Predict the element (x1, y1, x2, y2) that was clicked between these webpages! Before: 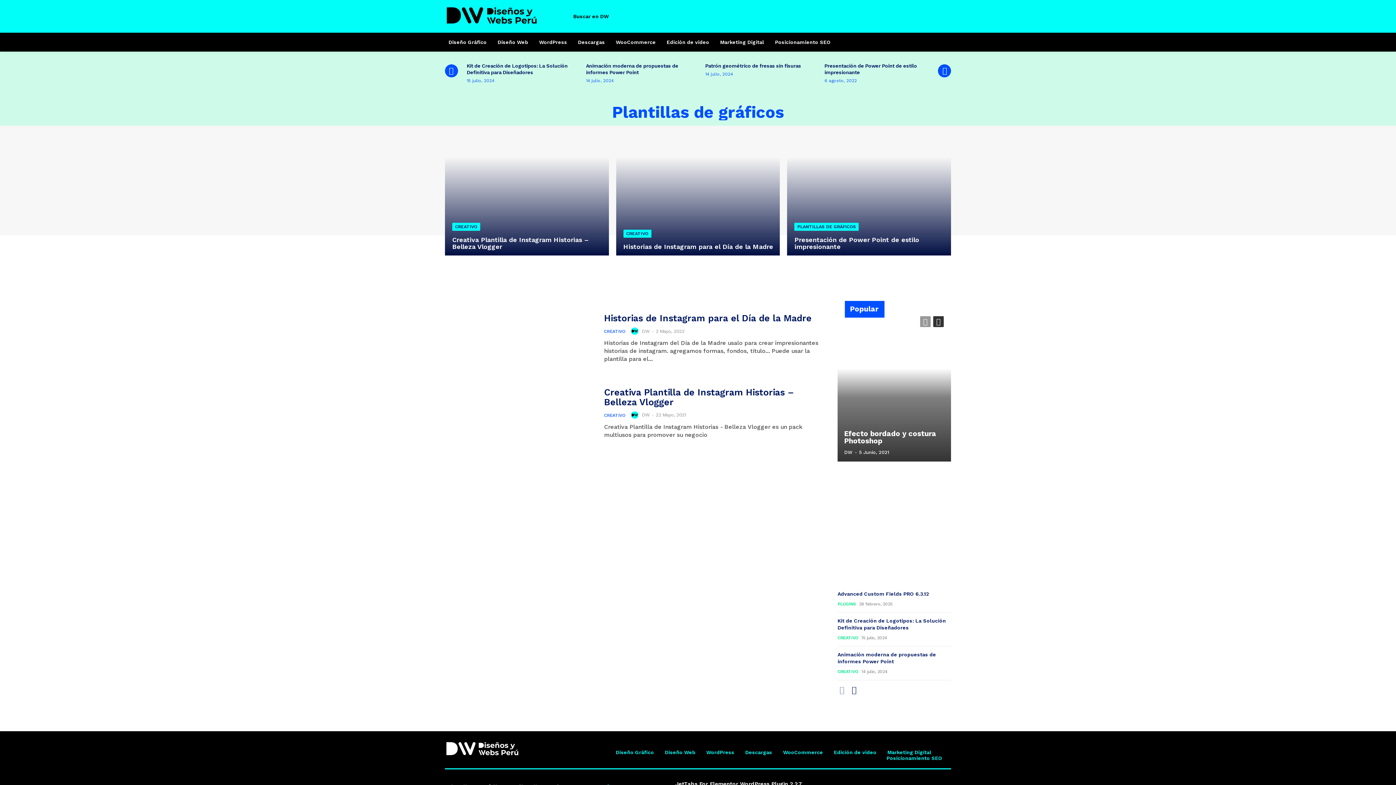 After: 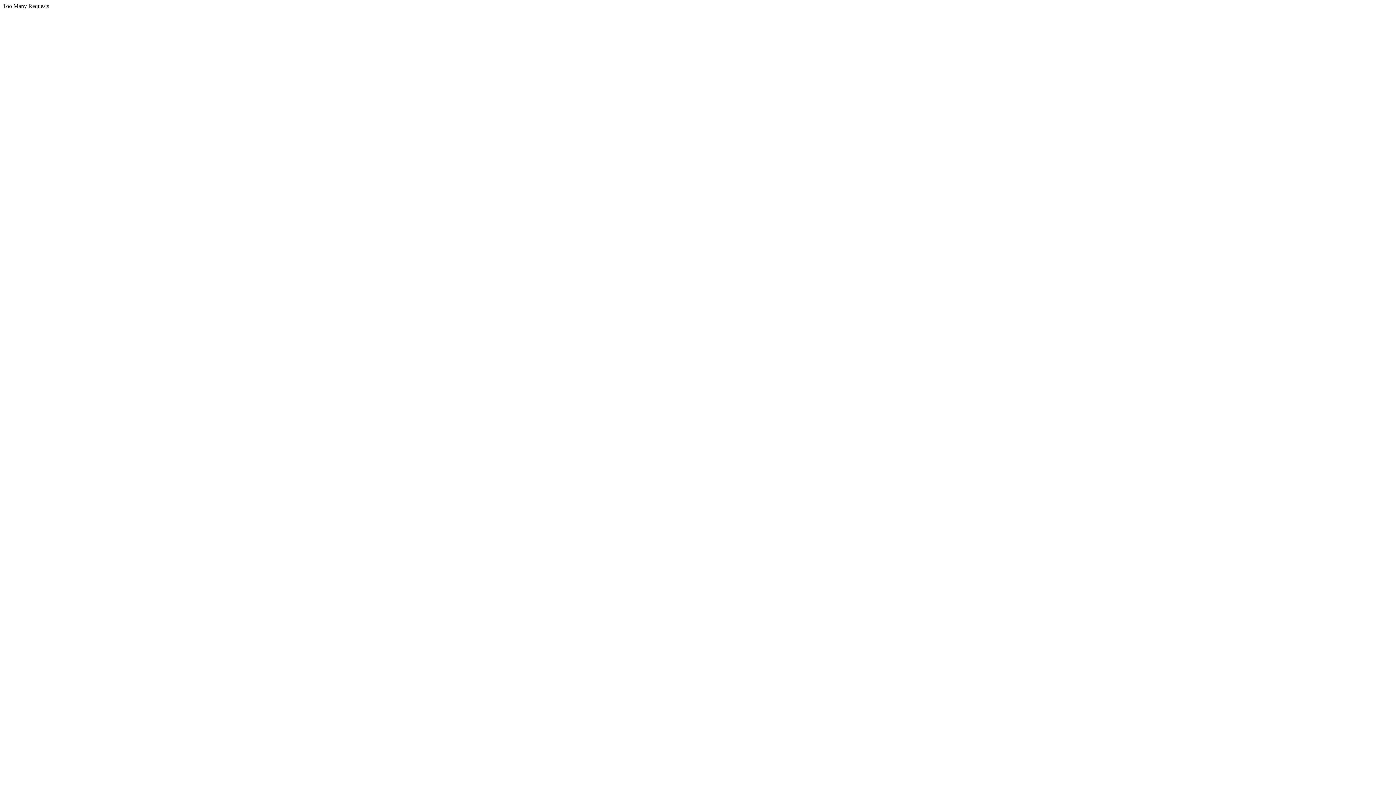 Action: label: Posicionamiento SEO bbox: (771, 34, 834, 49)